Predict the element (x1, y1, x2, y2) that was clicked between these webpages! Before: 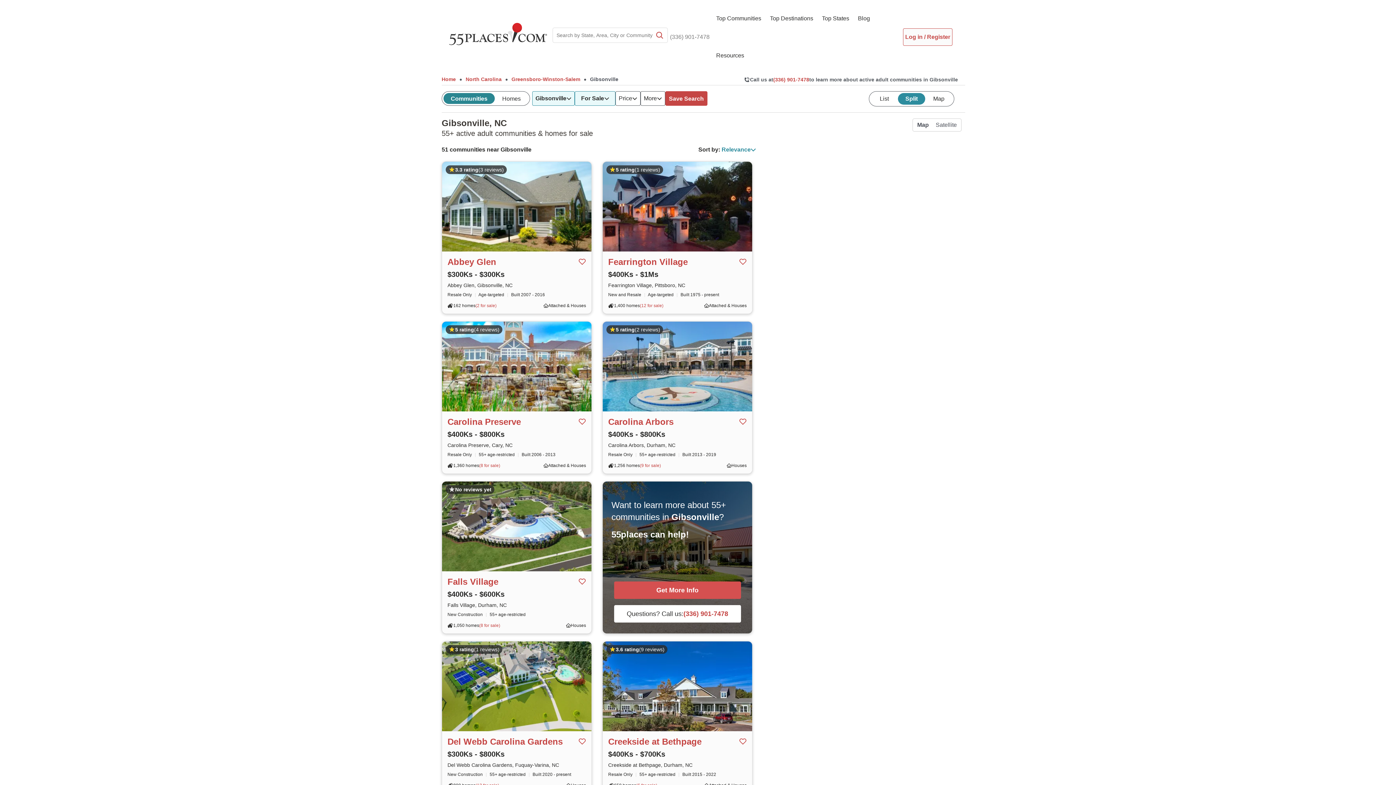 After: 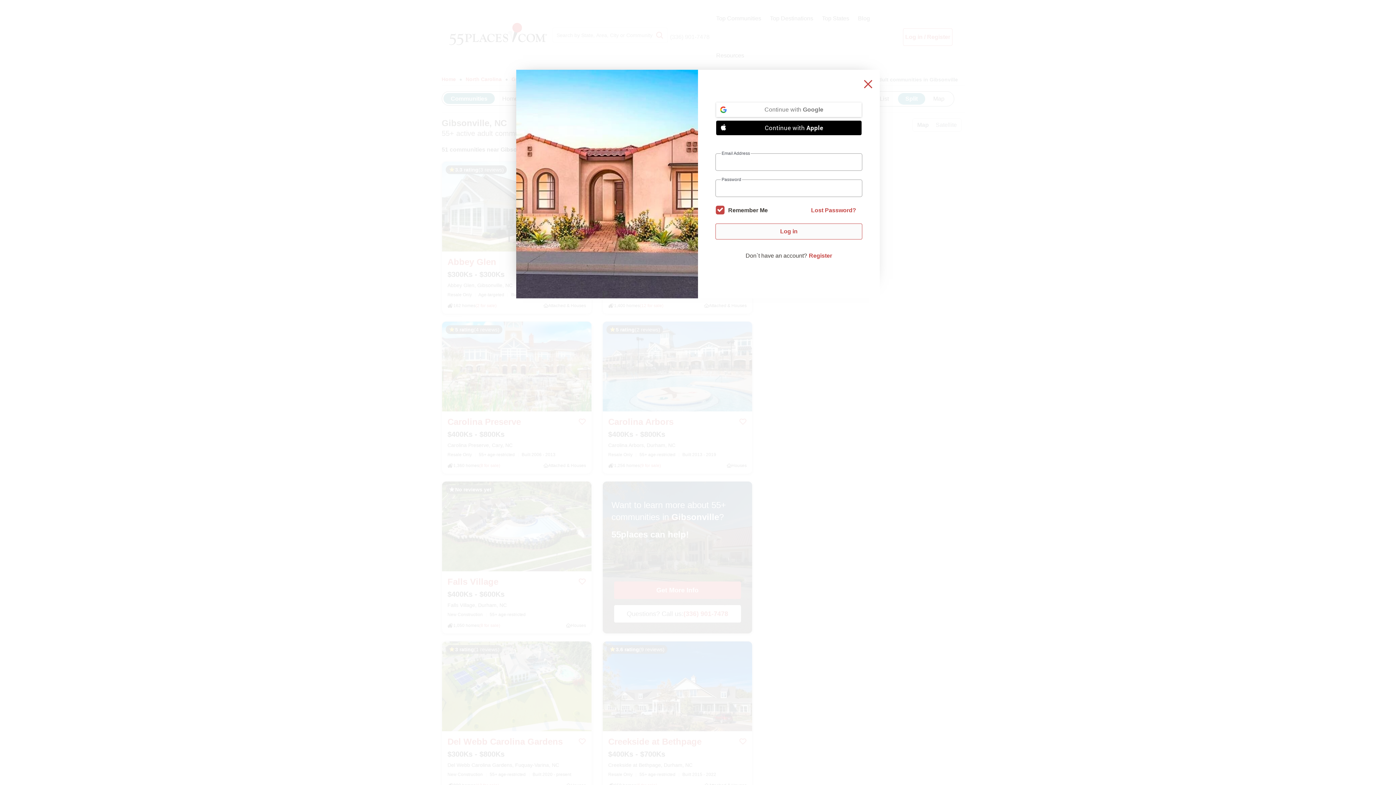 Action: bbox: (739, 738, 746, 745) label: Save Community